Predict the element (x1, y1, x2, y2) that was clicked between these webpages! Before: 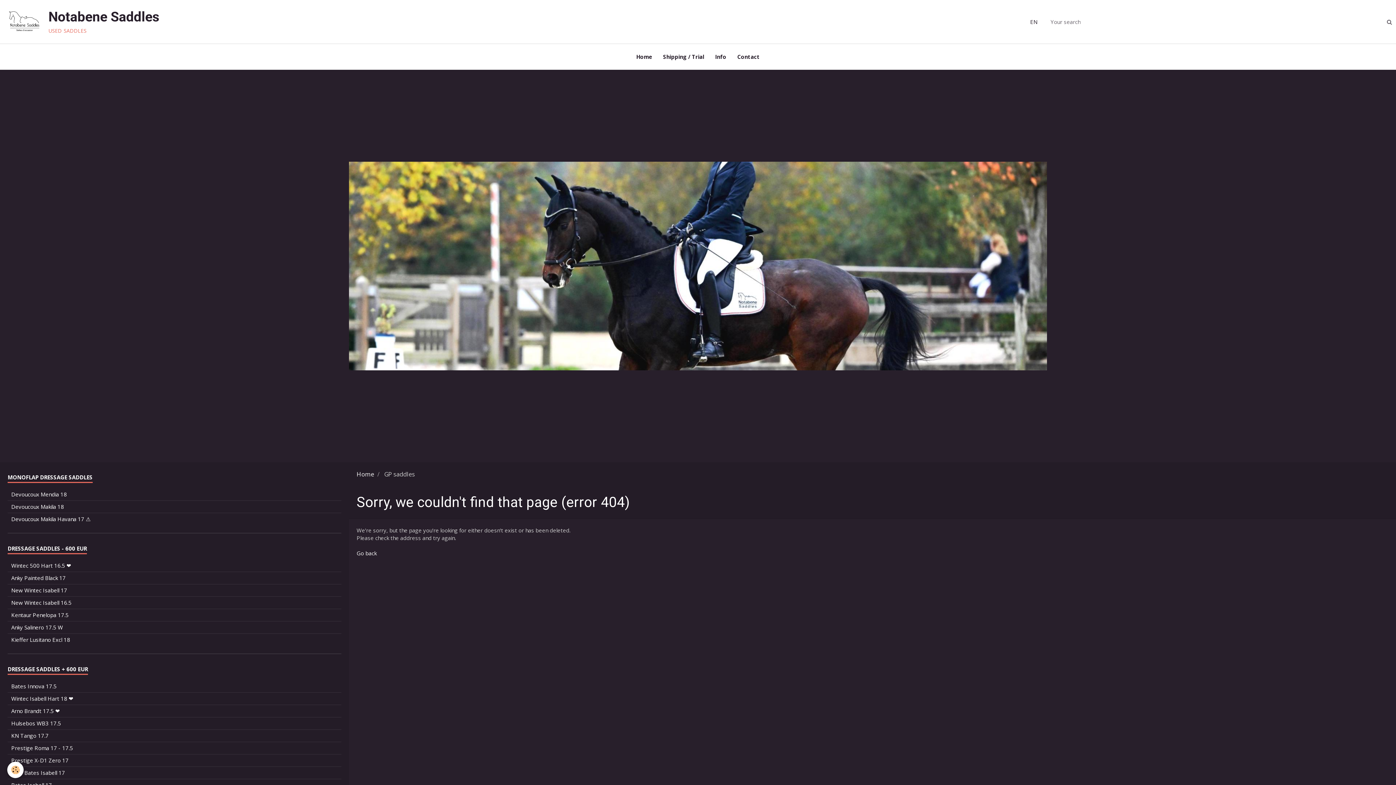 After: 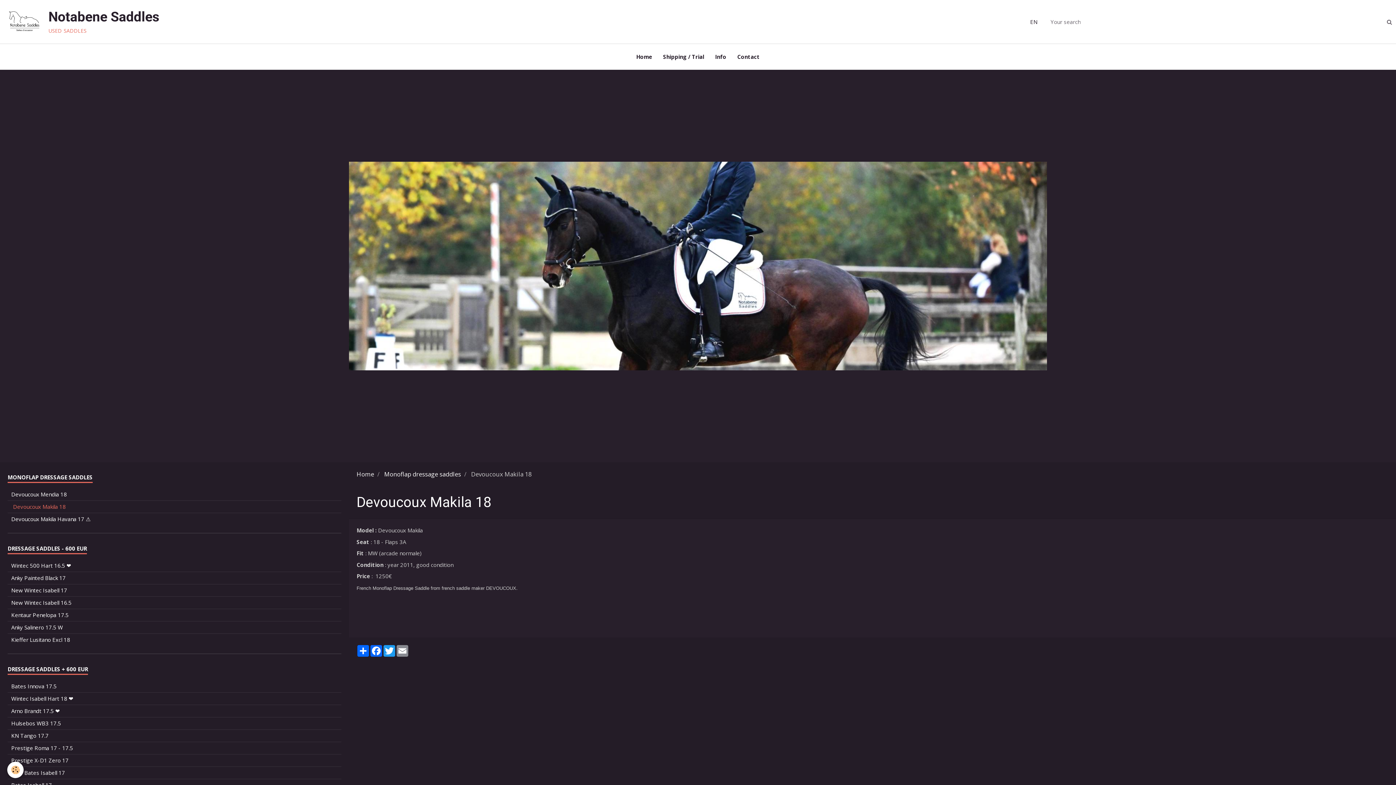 Action: bbox: (7, 501, 341, 513) label: Devoucoux Makila 18